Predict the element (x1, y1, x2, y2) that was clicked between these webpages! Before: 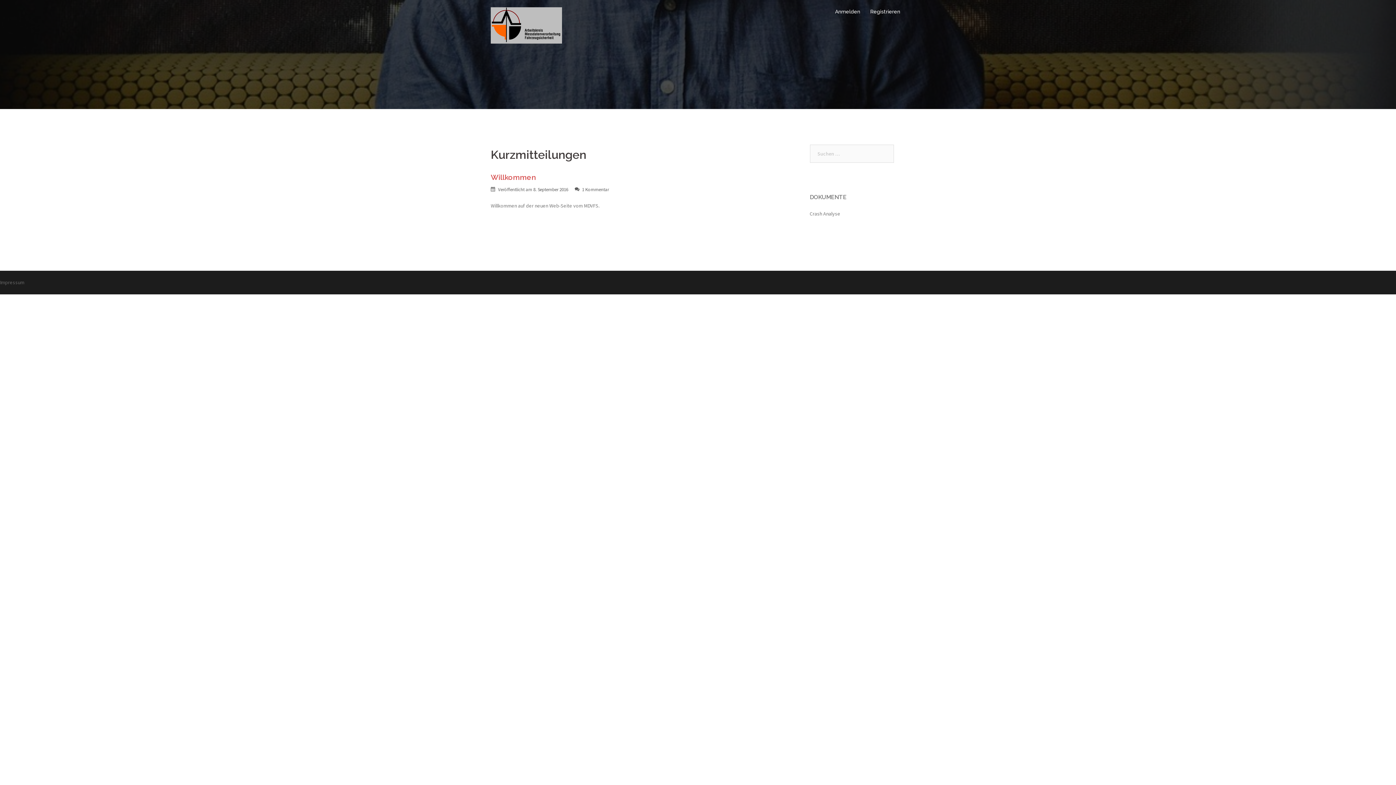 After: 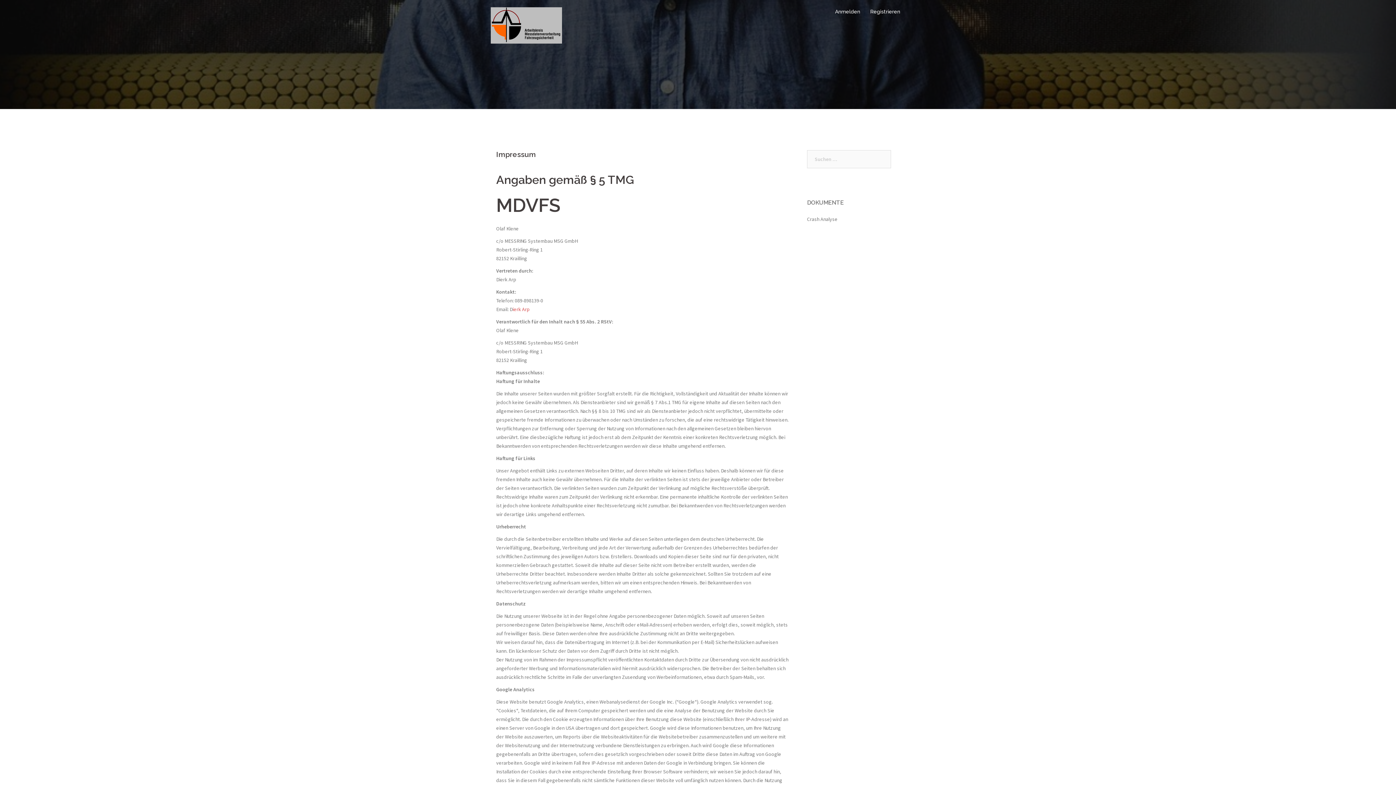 Action: label: Impressum bbox: (0, 279, 24, 285)